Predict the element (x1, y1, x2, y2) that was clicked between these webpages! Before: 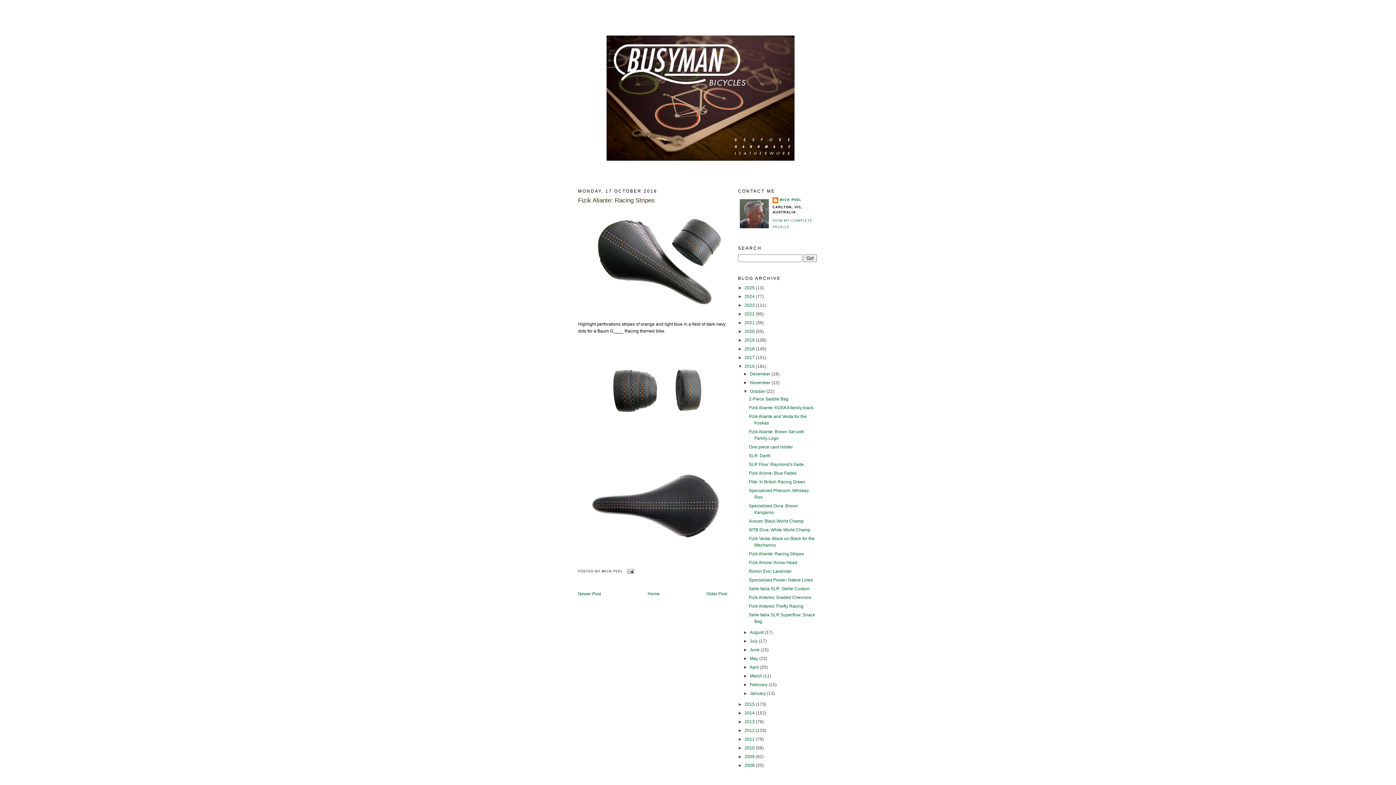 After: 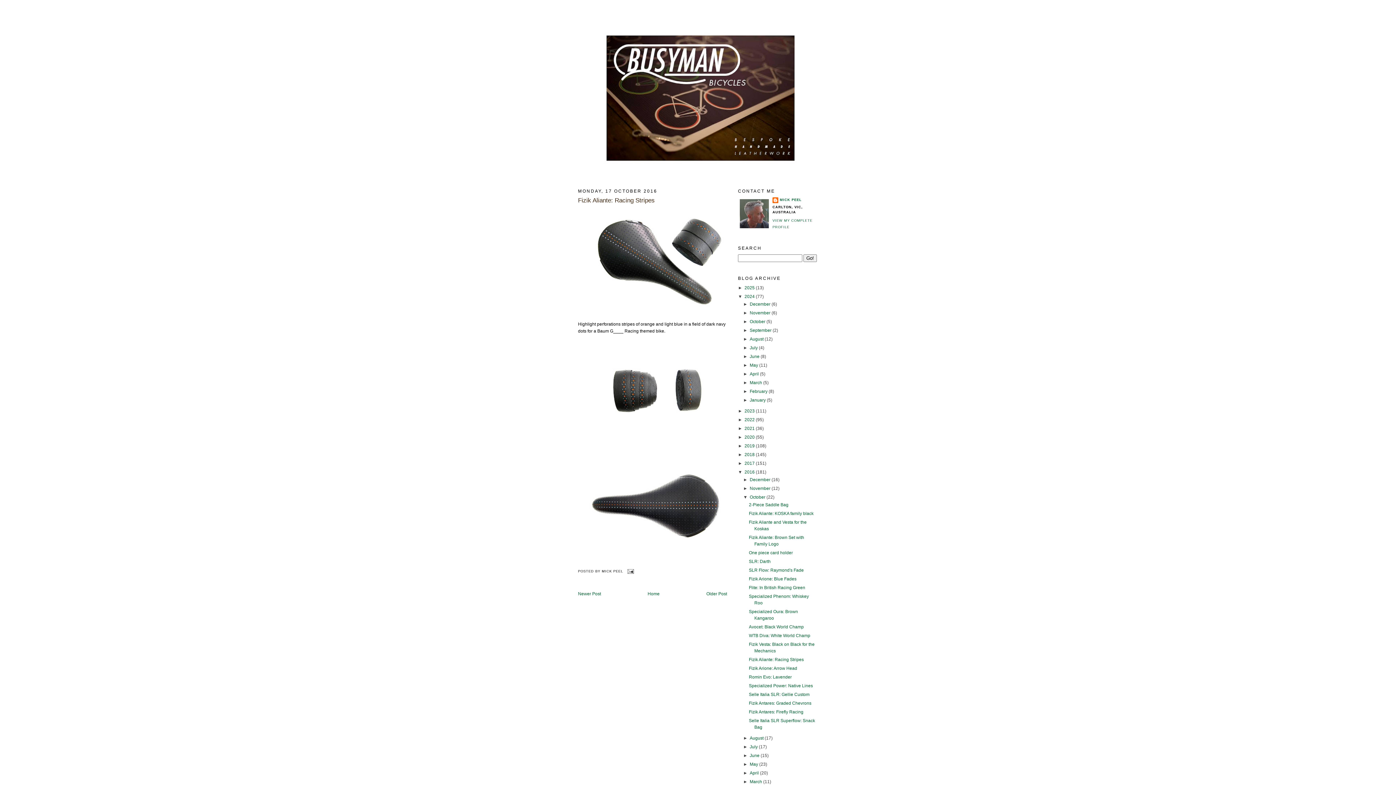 Action: label: ►   bbox: (738, 294, 744, 299)